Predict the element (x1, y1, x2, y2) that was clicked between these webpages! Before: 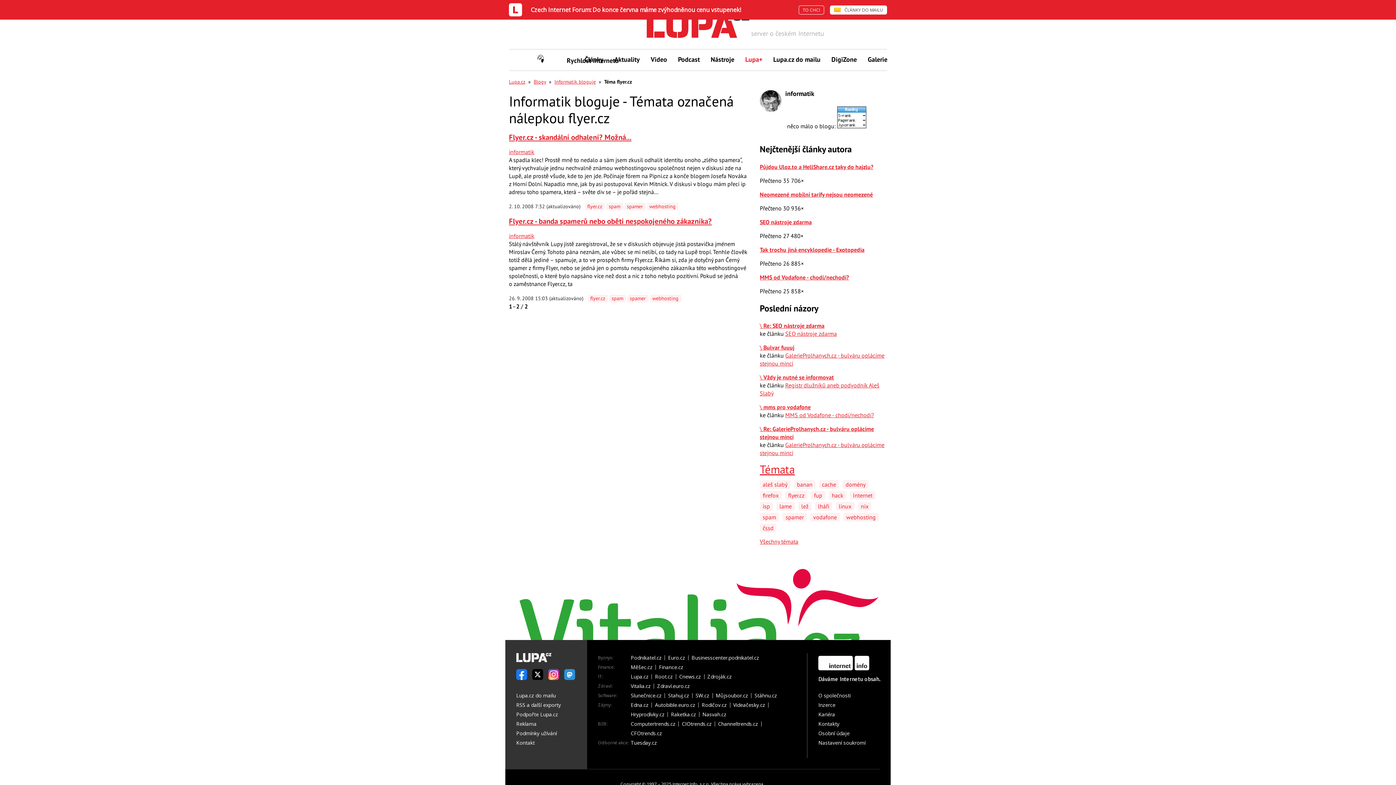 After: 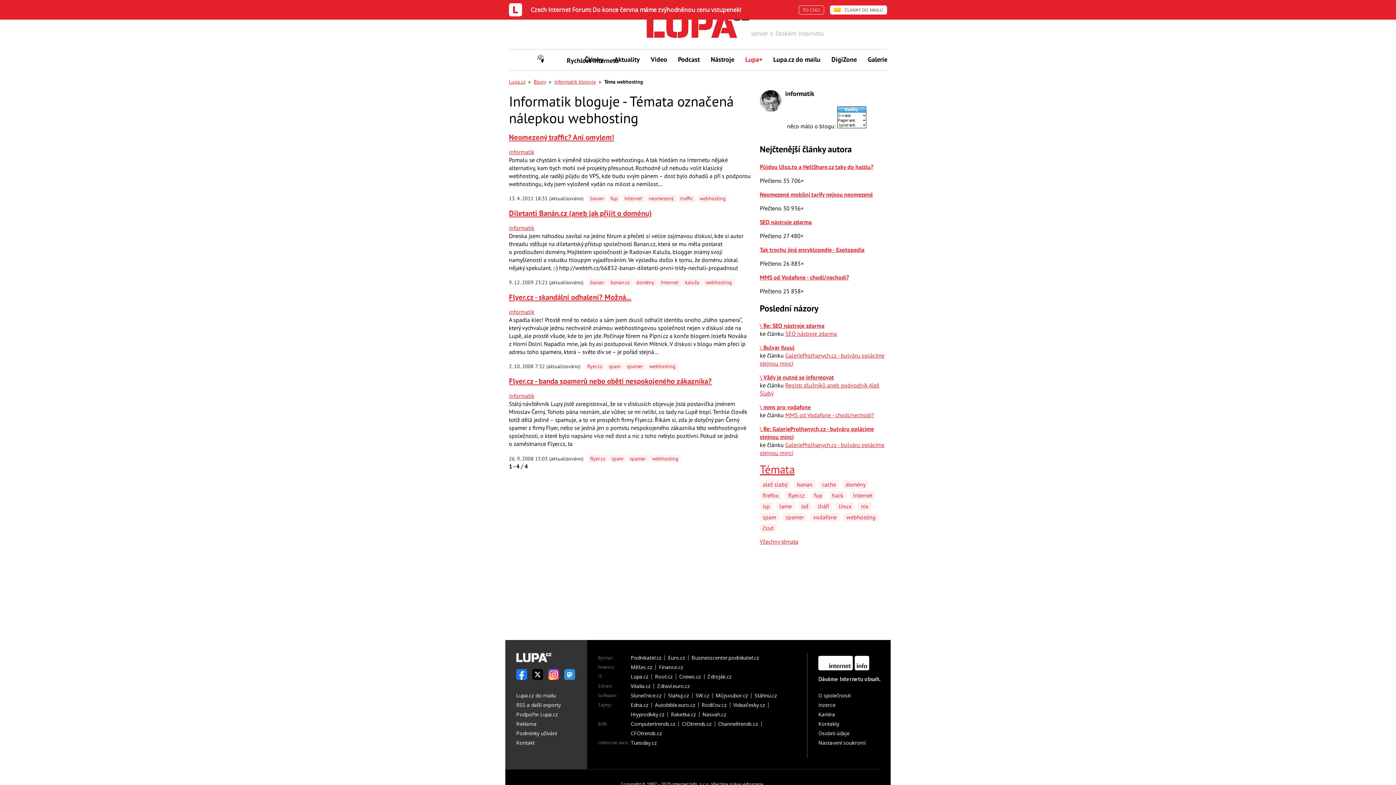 Action: bbox: (650, 294, 681, 302) label: webhosting